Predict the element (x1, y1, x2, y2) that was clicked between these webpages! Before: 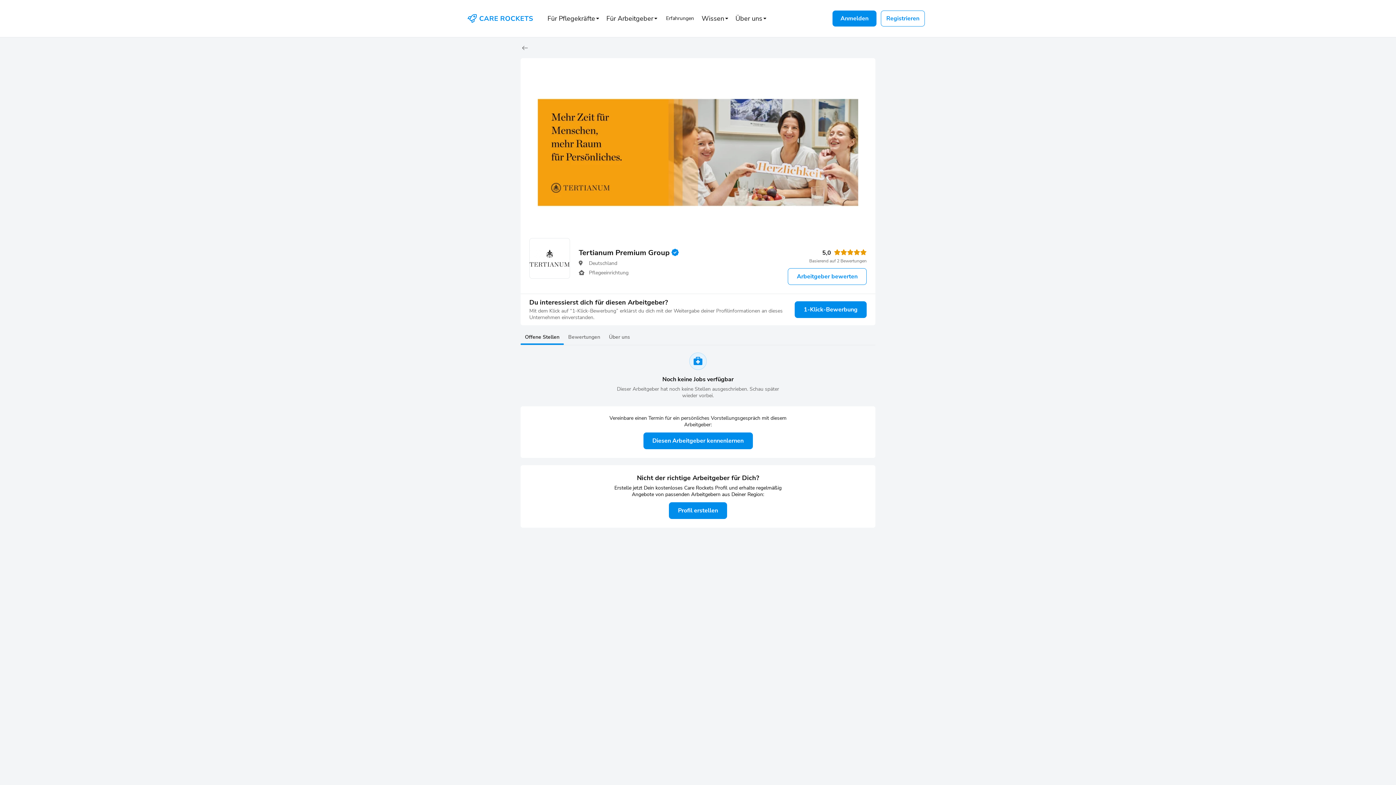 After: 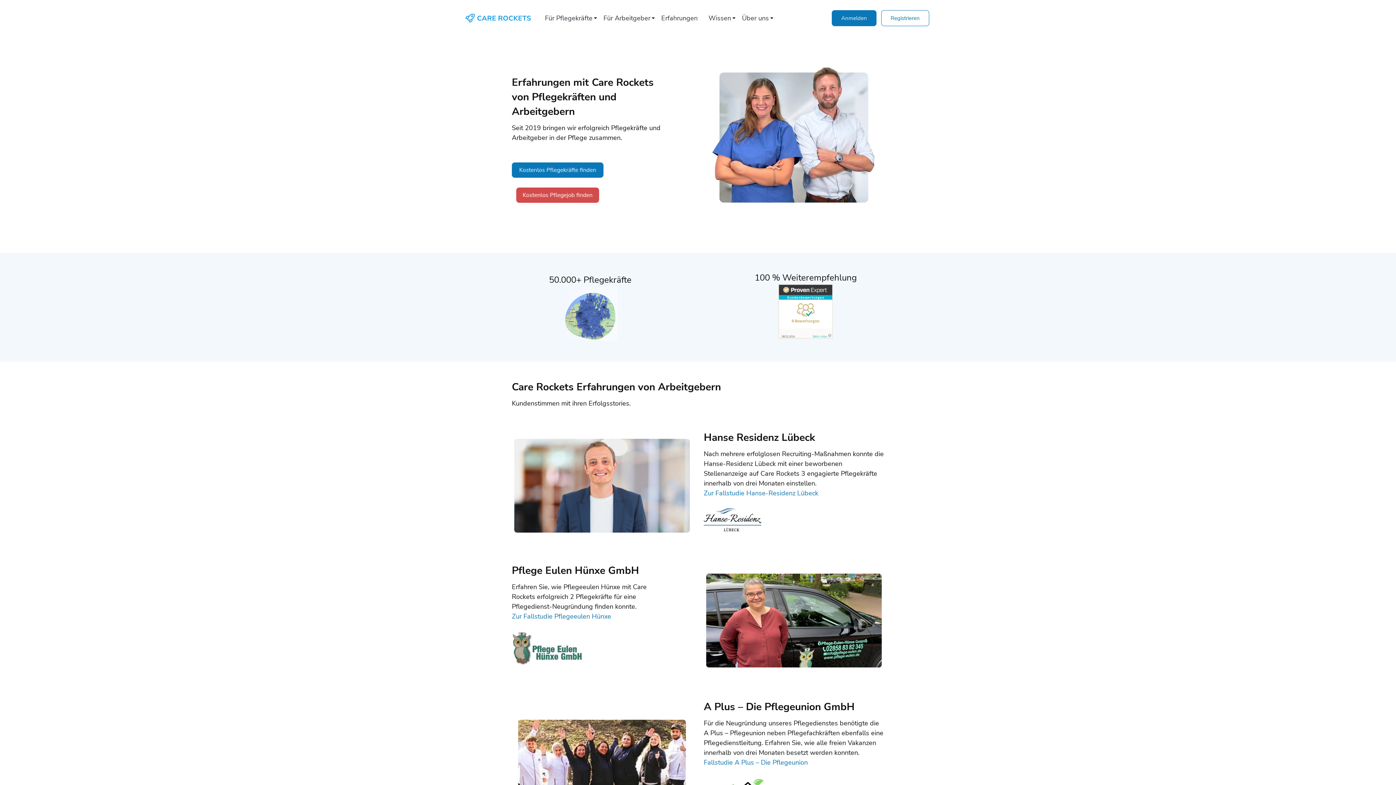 Action: label: Erfahrungen bbox: (664, 8, 696, 28)